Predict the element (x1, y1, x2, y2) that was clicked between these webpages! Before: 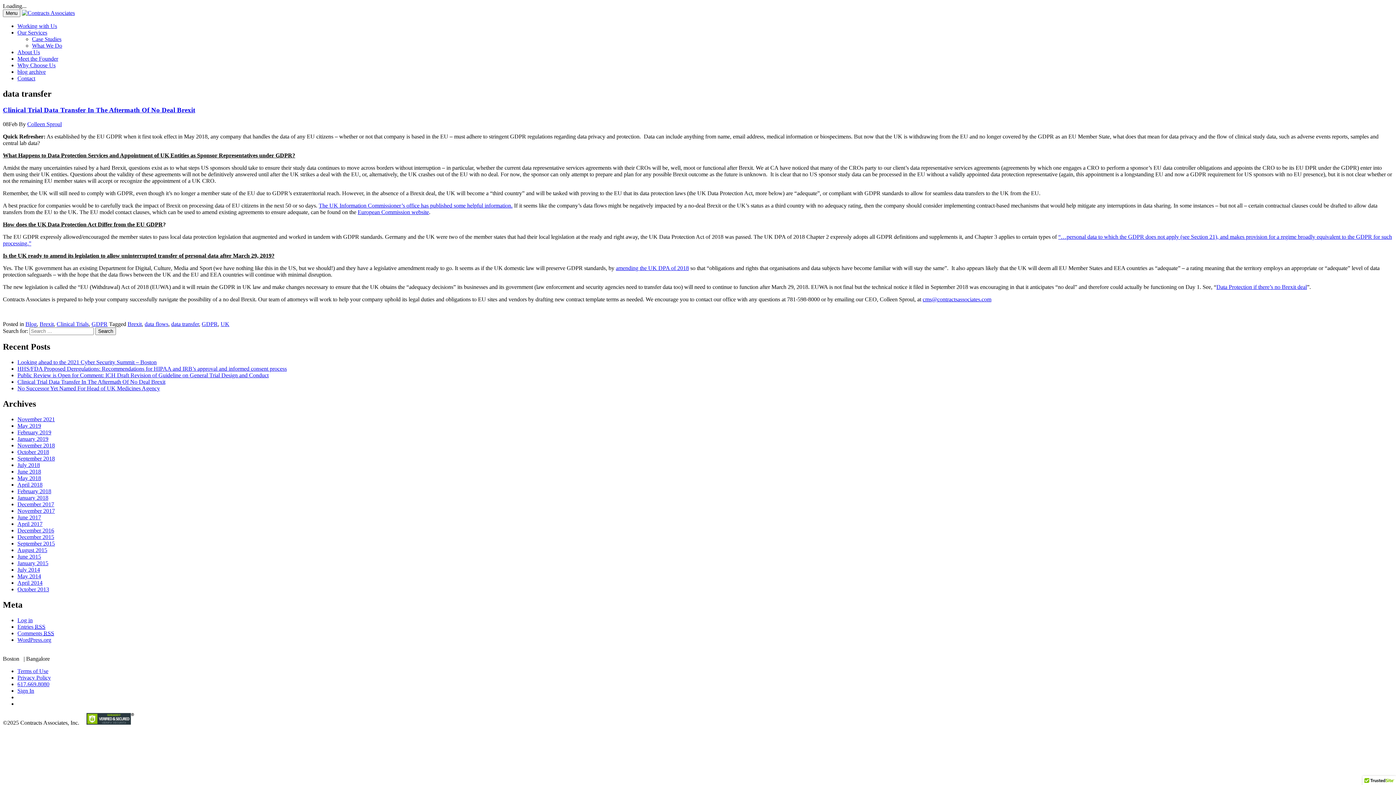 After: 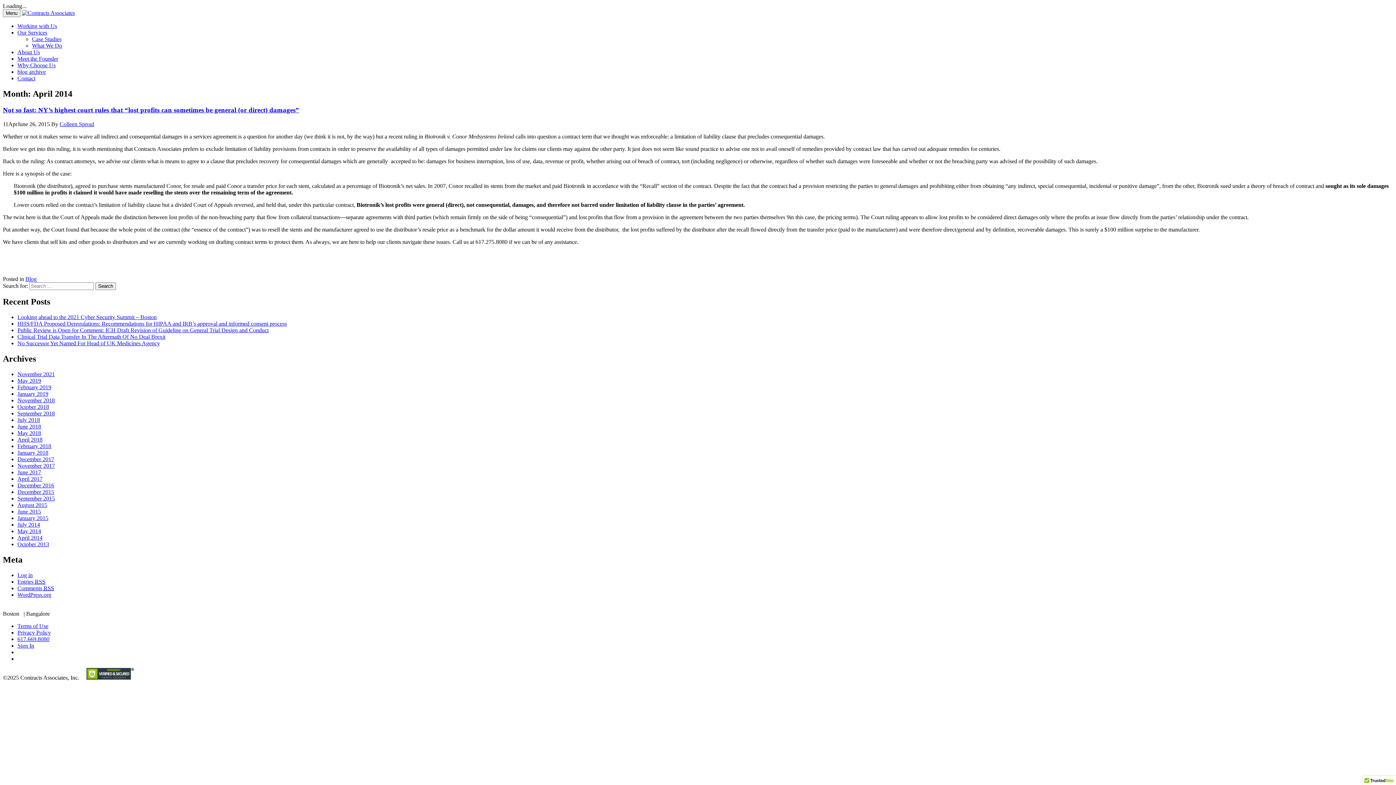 Action: label: April 2014 bbox: (17, 580, 42, 586)